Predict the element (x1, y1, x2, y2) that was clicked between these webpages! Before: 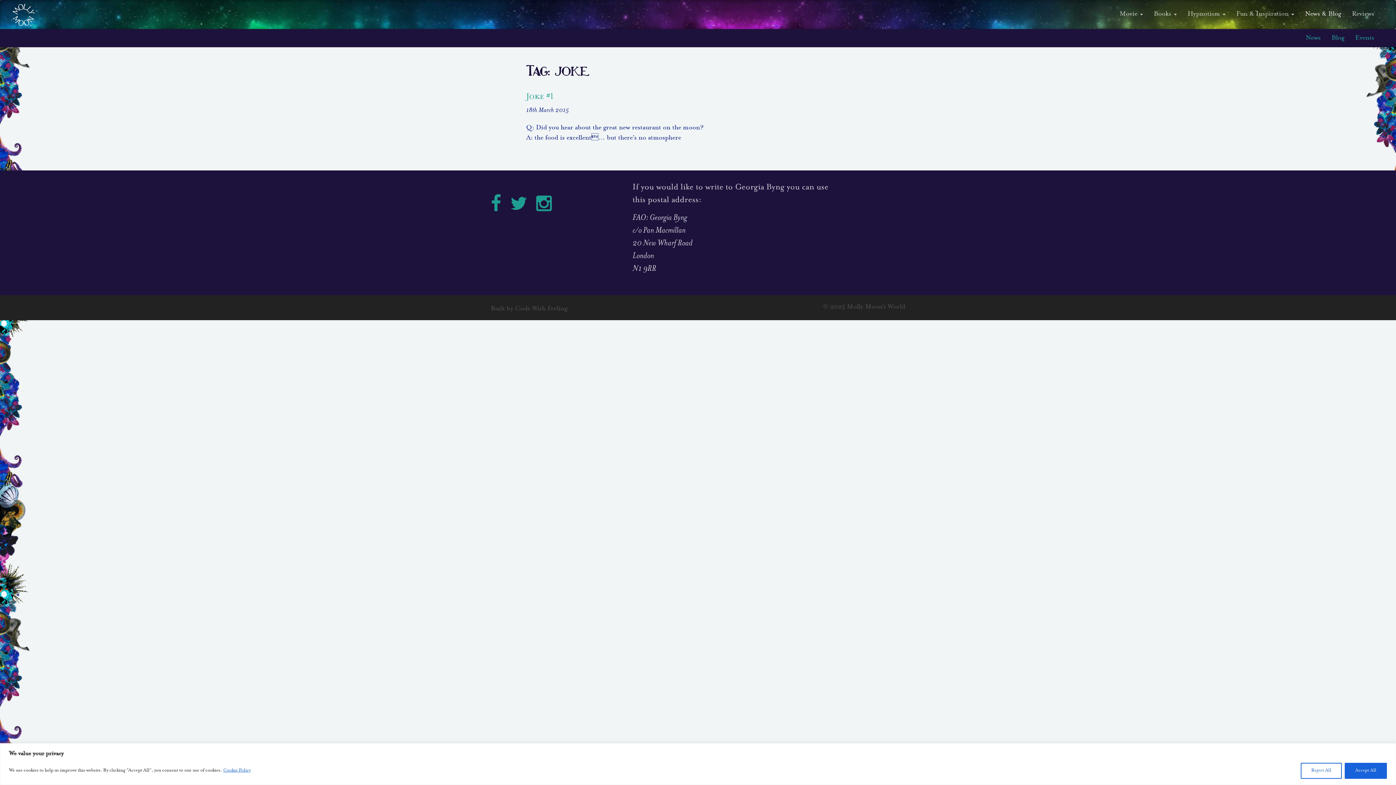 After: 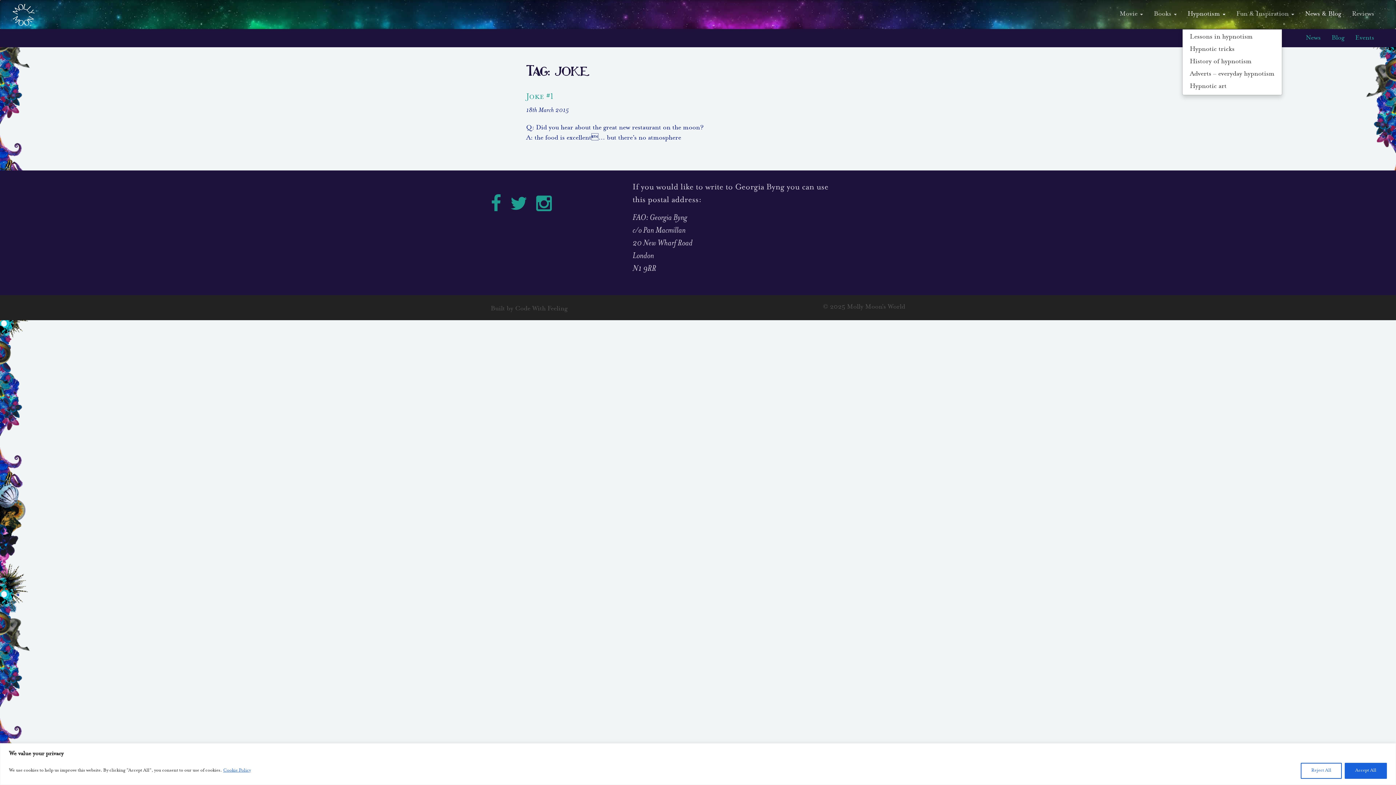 Action: bbox: (1182, 0, 1231, 29) label: Hypnotism 